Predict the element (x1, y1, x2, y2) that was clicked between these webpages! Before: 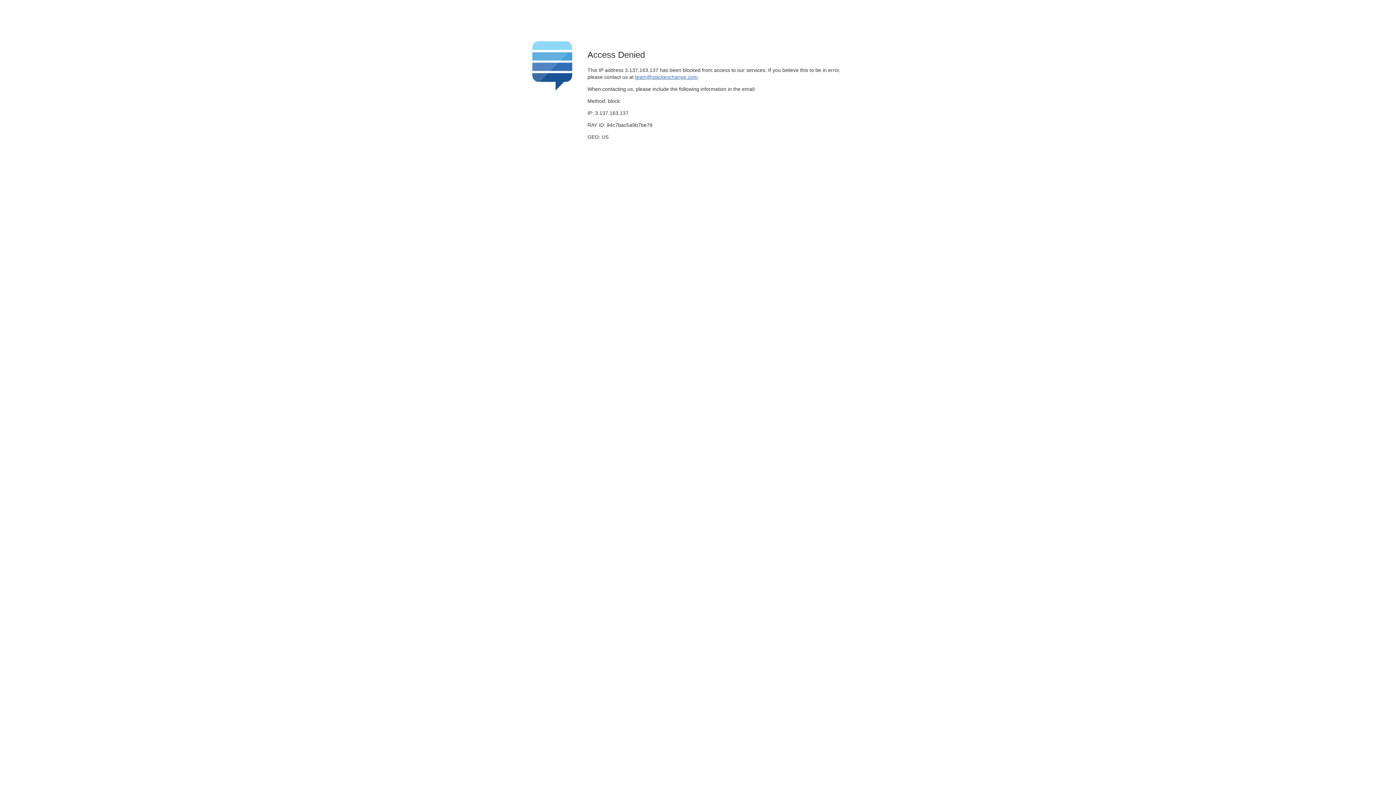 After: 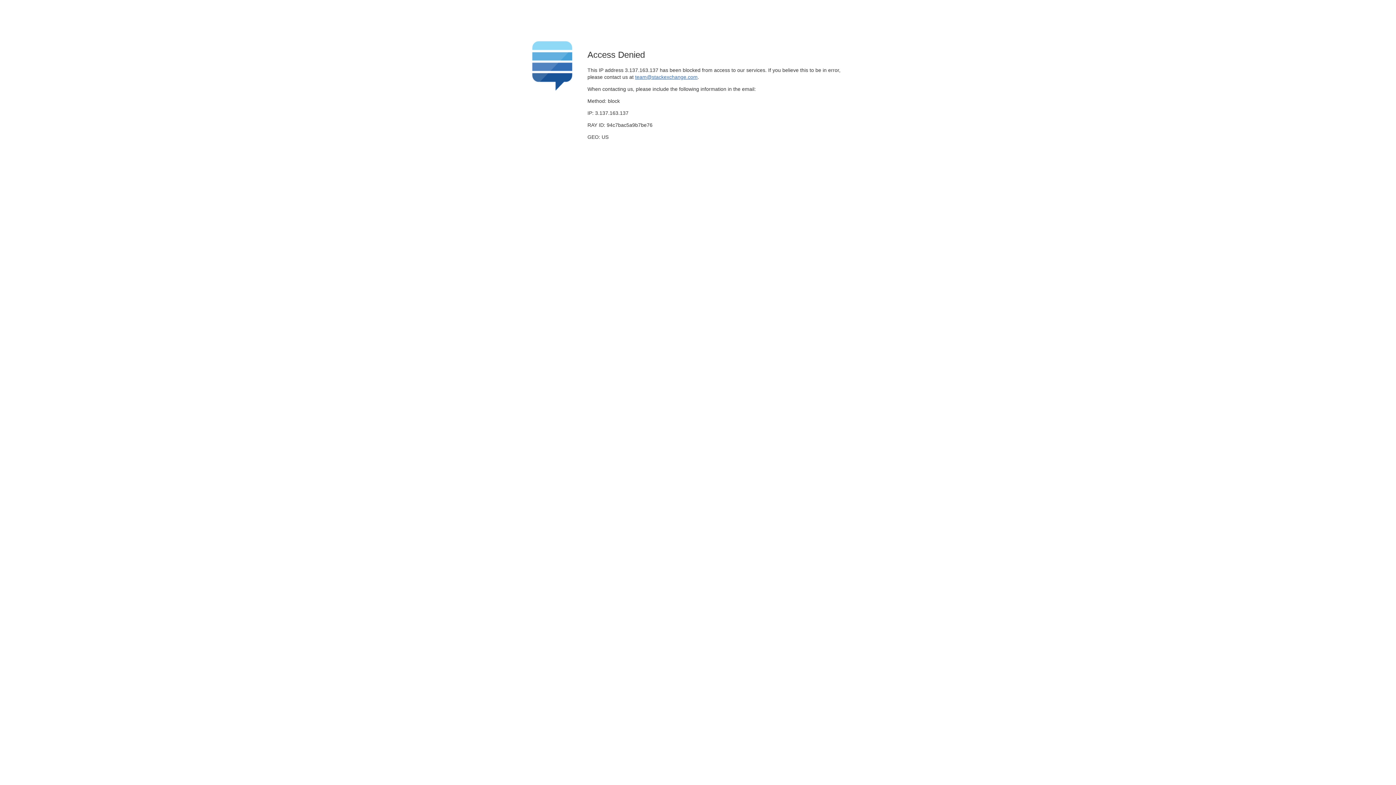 Action: label: team@stackexchange.com bbox: (635, 74, 697, 79)